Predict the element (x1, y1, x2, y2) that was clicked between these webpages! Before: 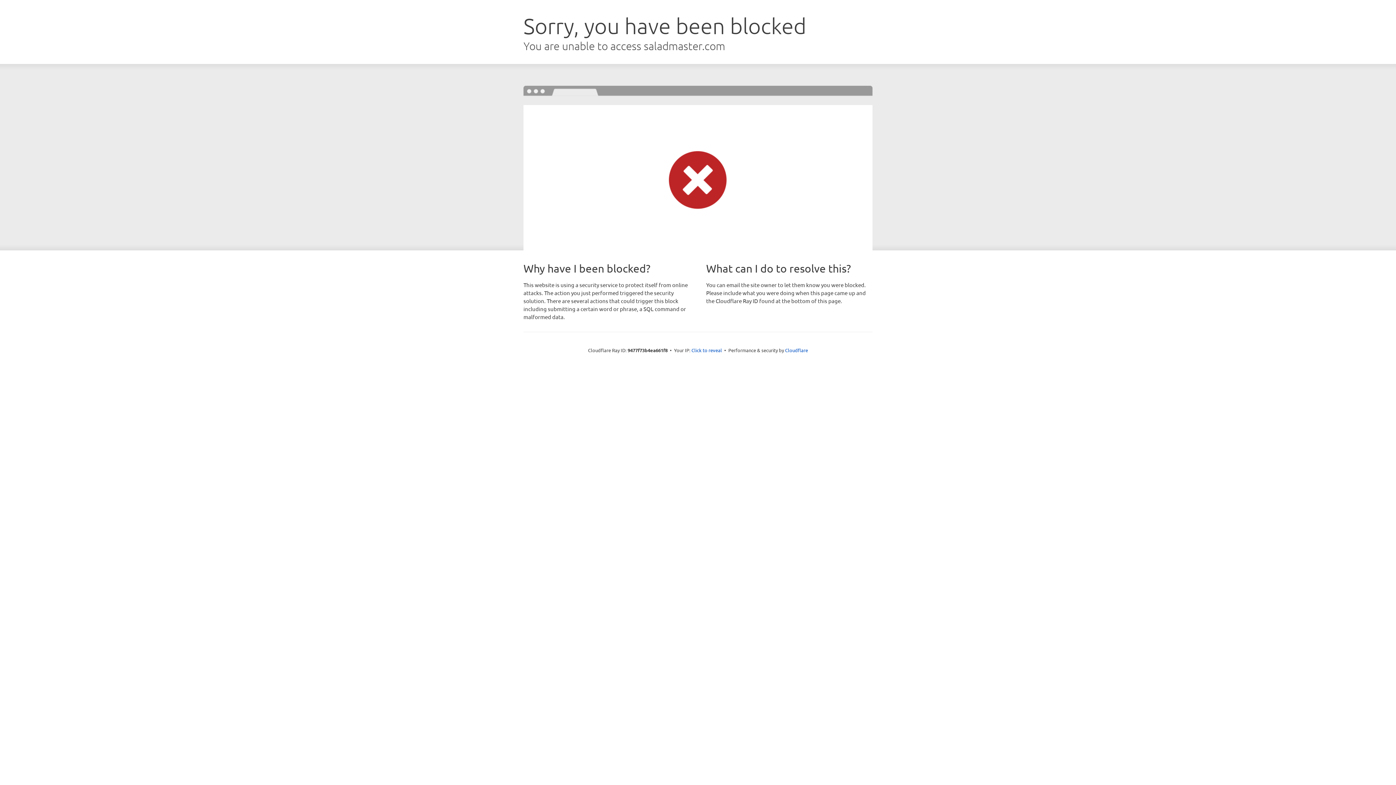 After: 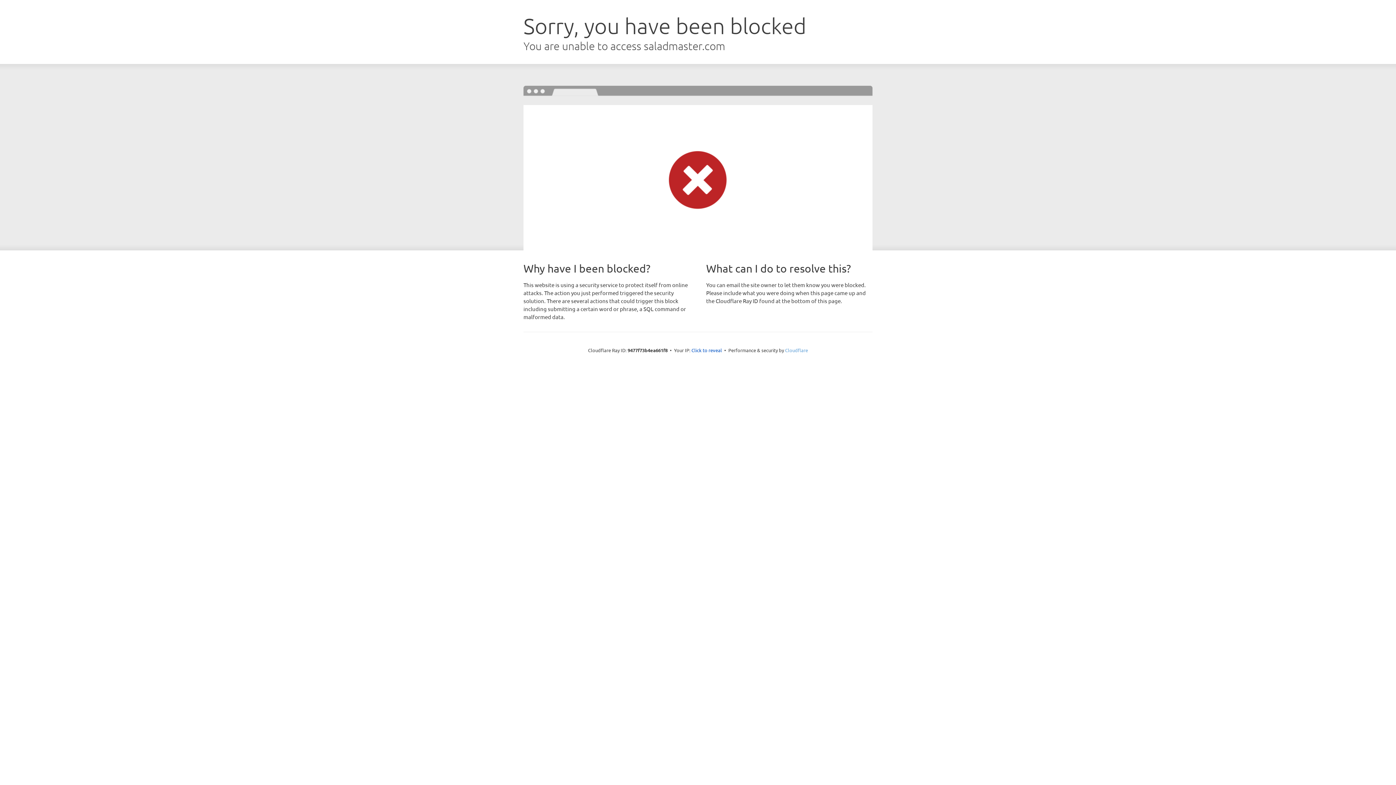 Action: bbox: (785, 347, 808, 353) label: Cloudflare